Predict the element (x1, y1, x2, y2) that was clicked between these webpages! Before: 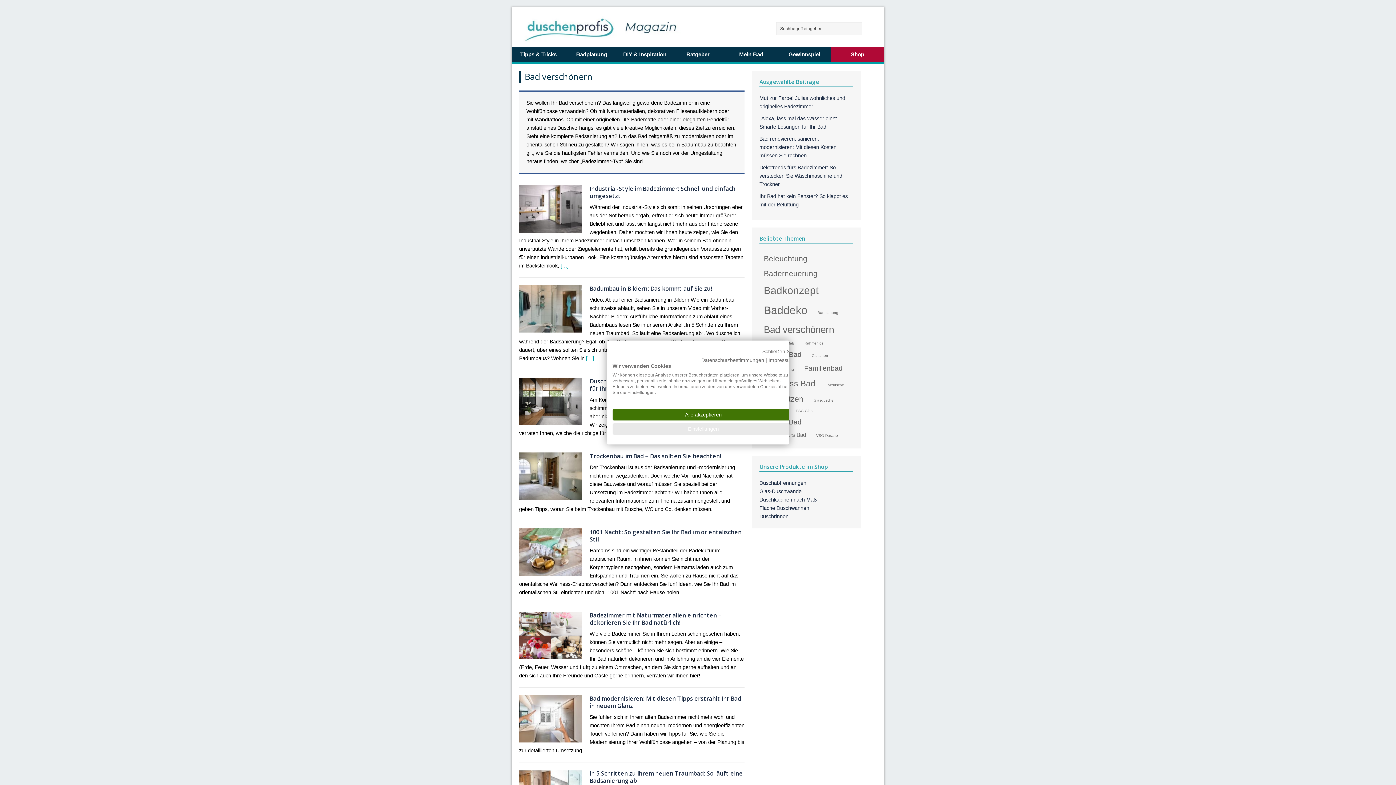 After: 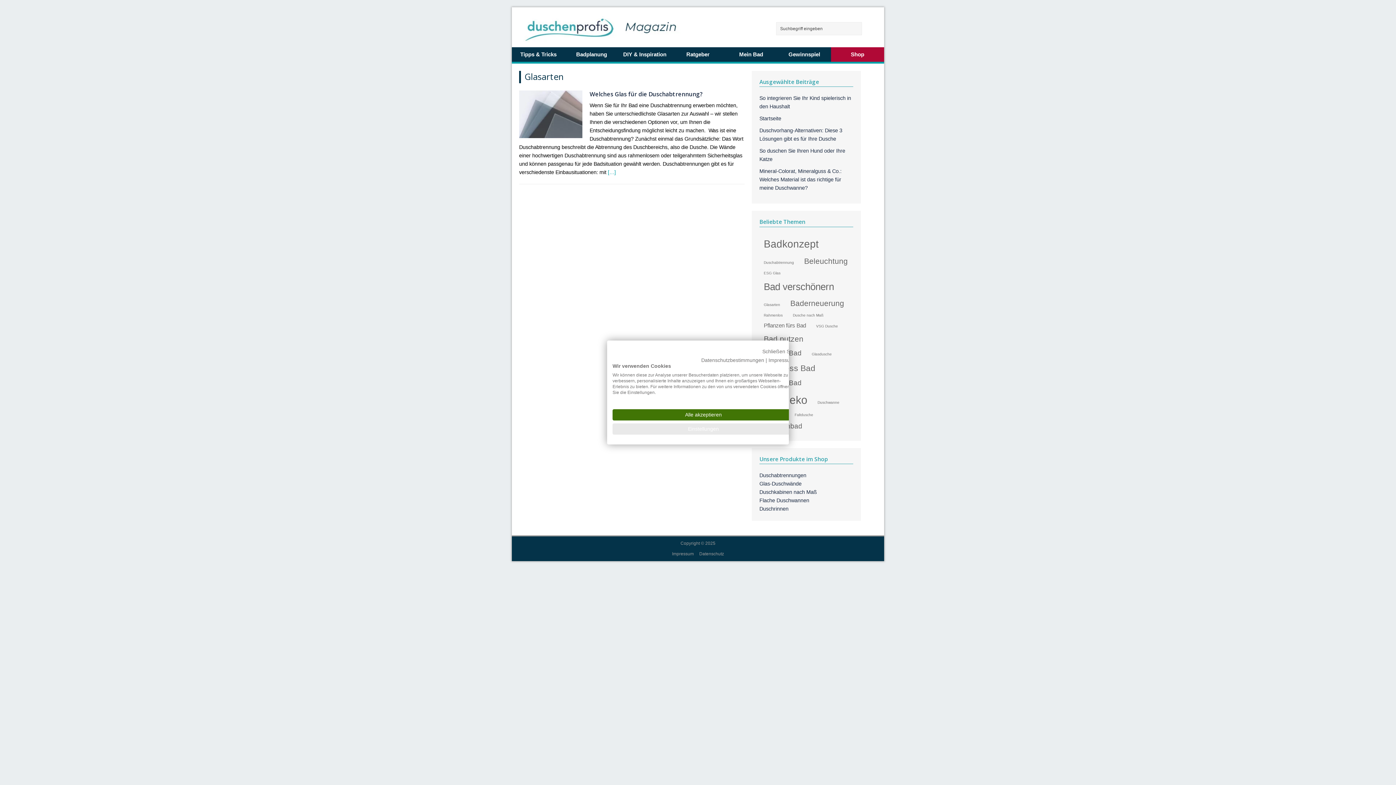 Action: bbox: (808, 352, 832, 359) label: Glasarten